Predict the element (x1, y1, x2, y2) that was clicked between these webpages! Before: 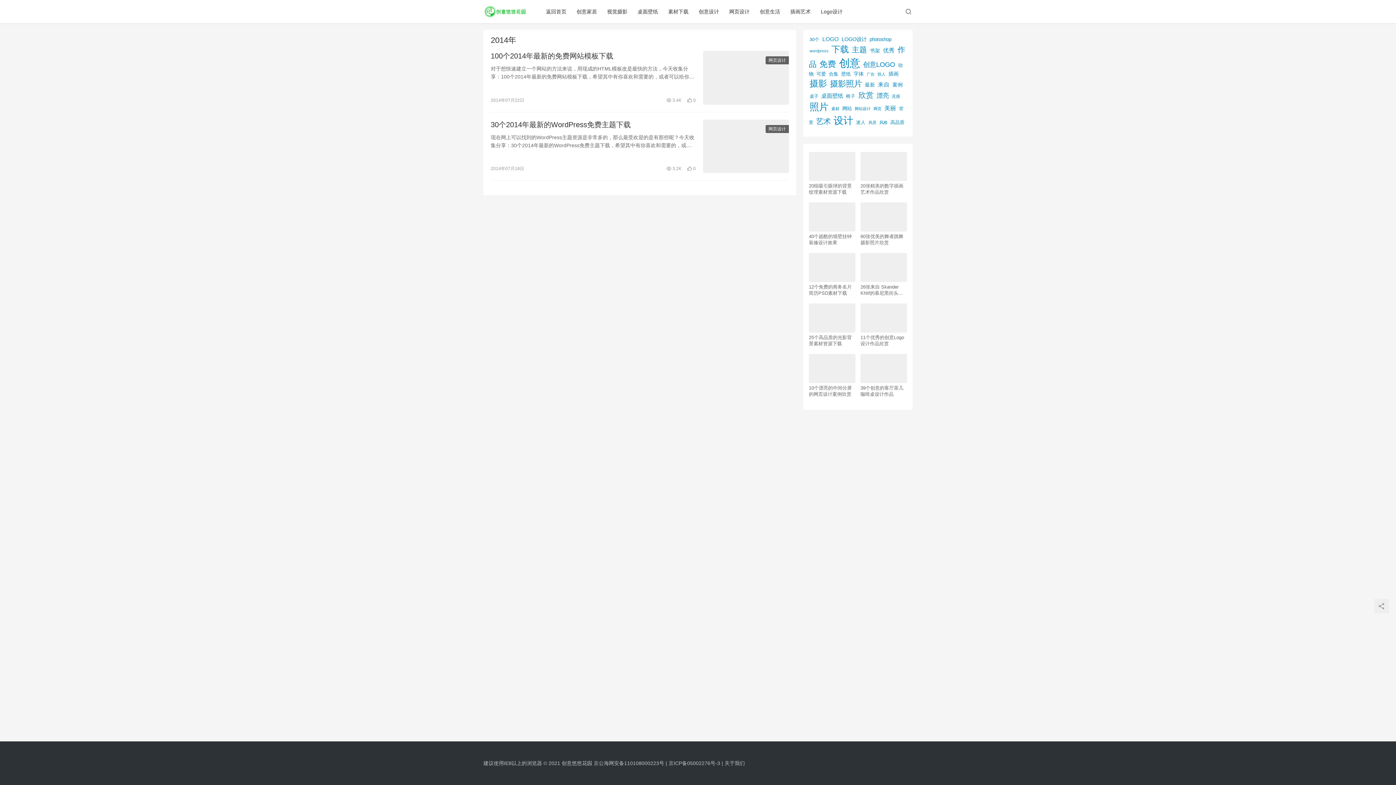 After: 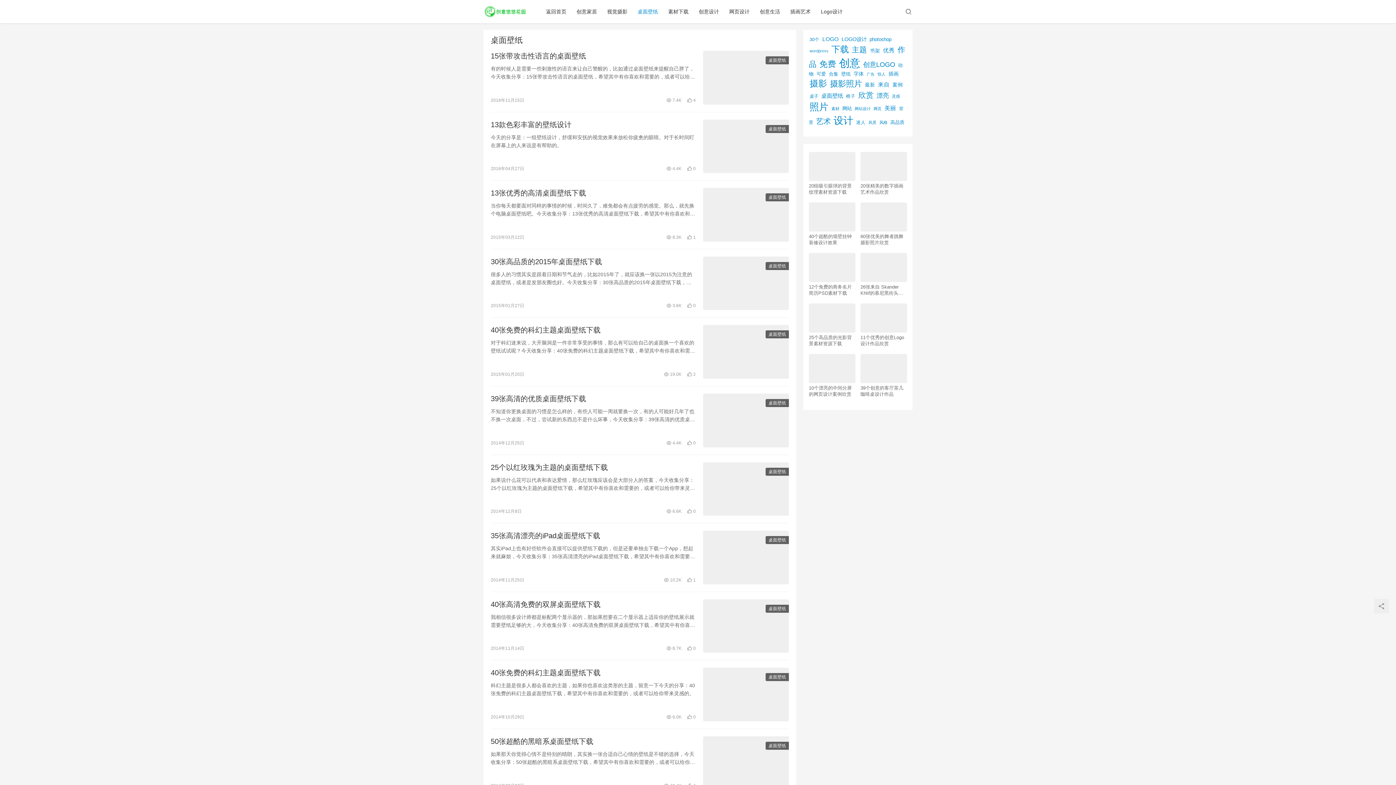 Action: label: 桌面壁纸 bbox: (632, 0, 663, 23)